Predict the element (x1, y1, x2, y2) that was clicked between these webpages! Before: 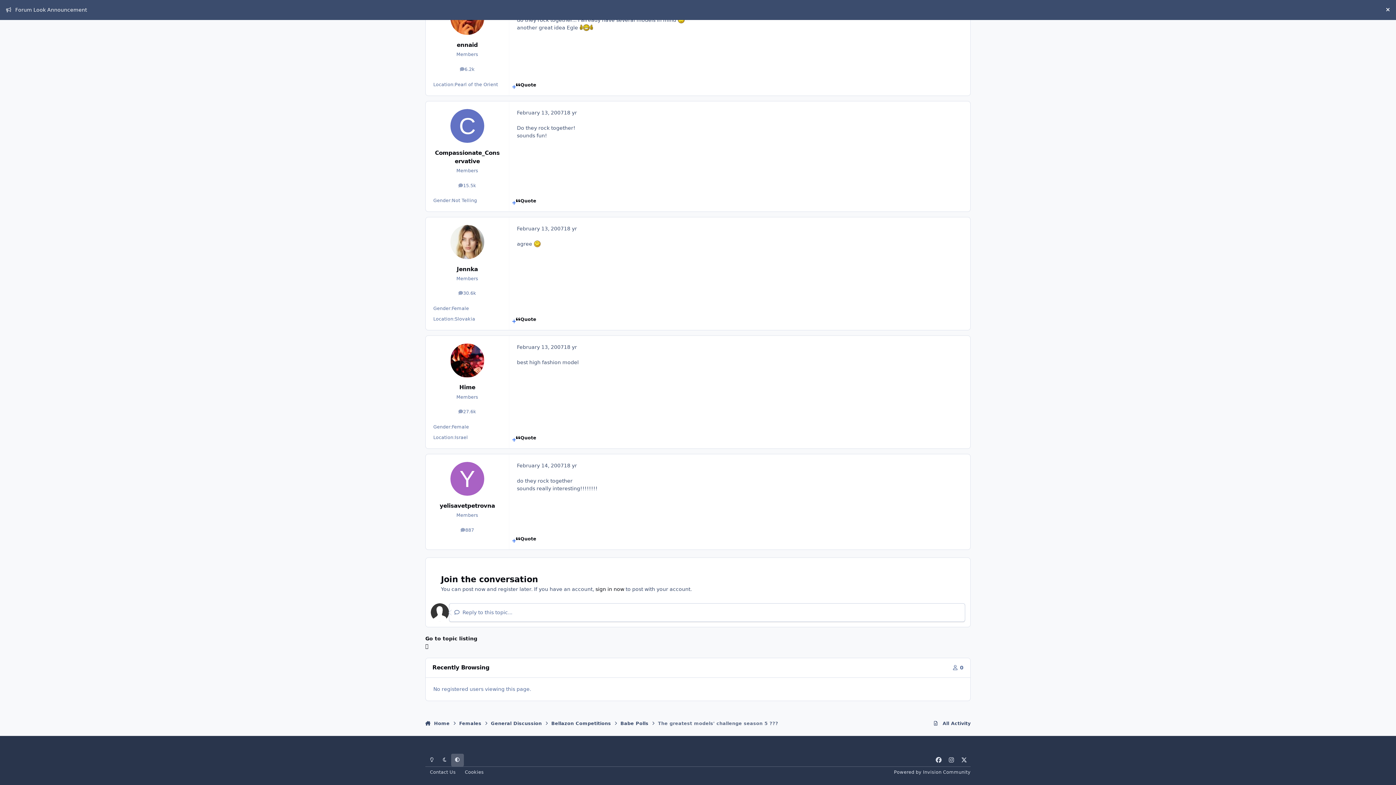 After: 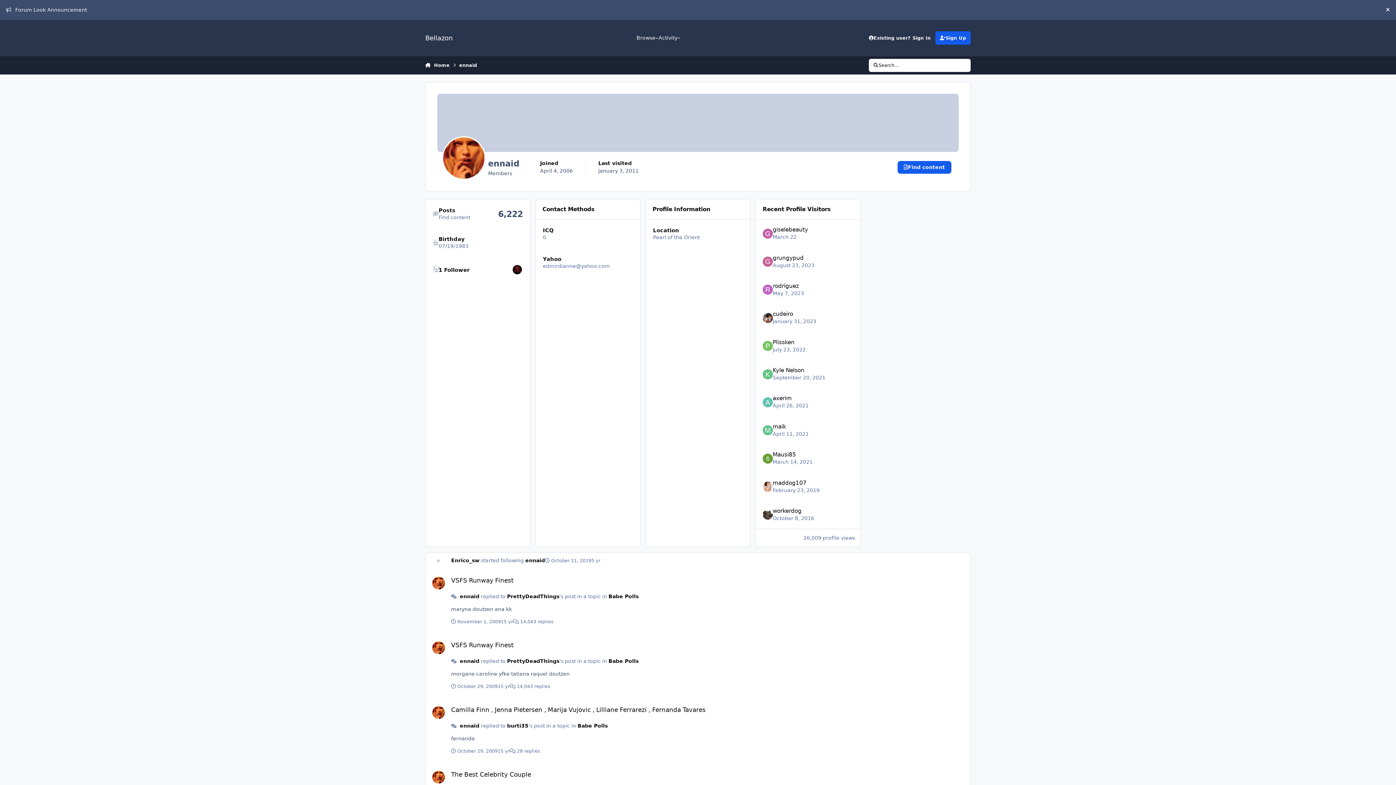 Action: label: ennaid bbox: (456, 41, 478, 49)